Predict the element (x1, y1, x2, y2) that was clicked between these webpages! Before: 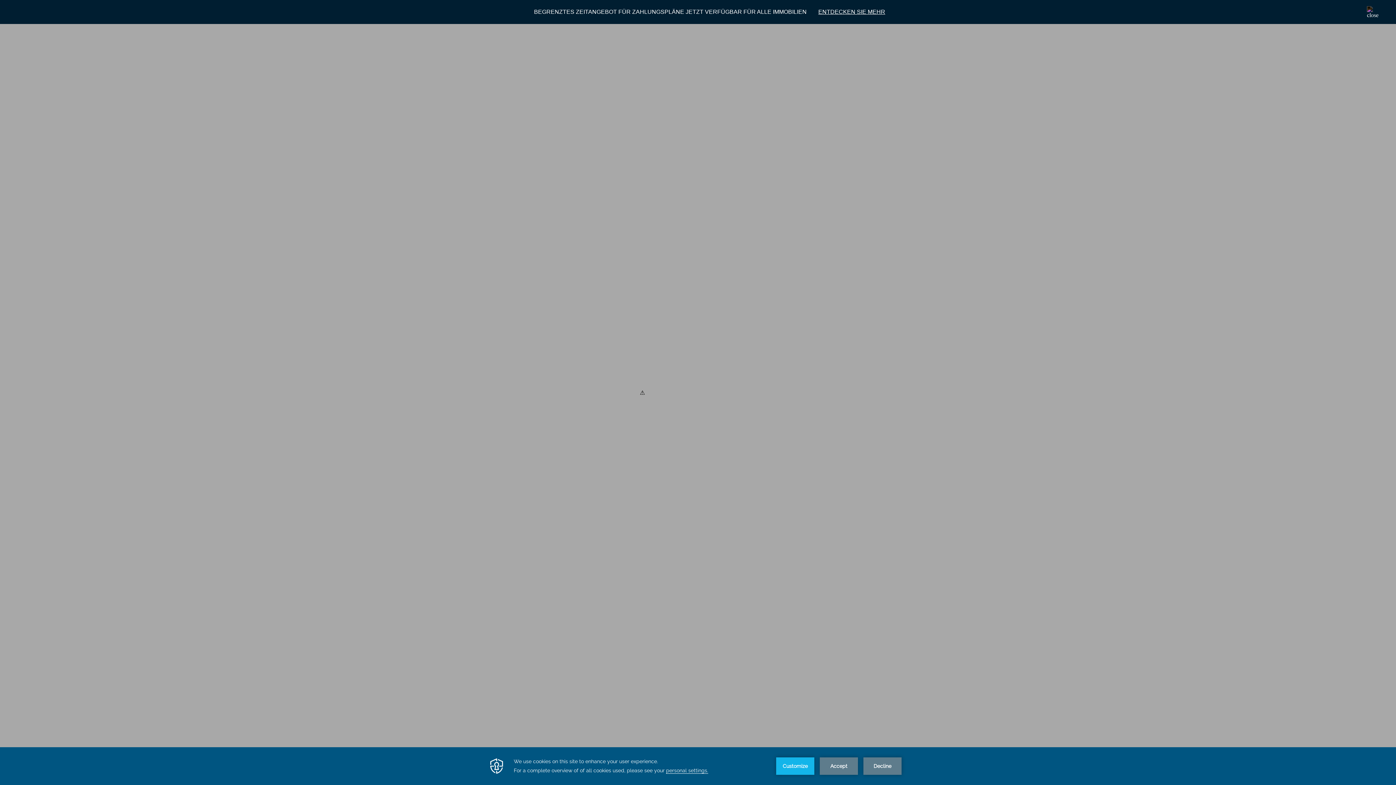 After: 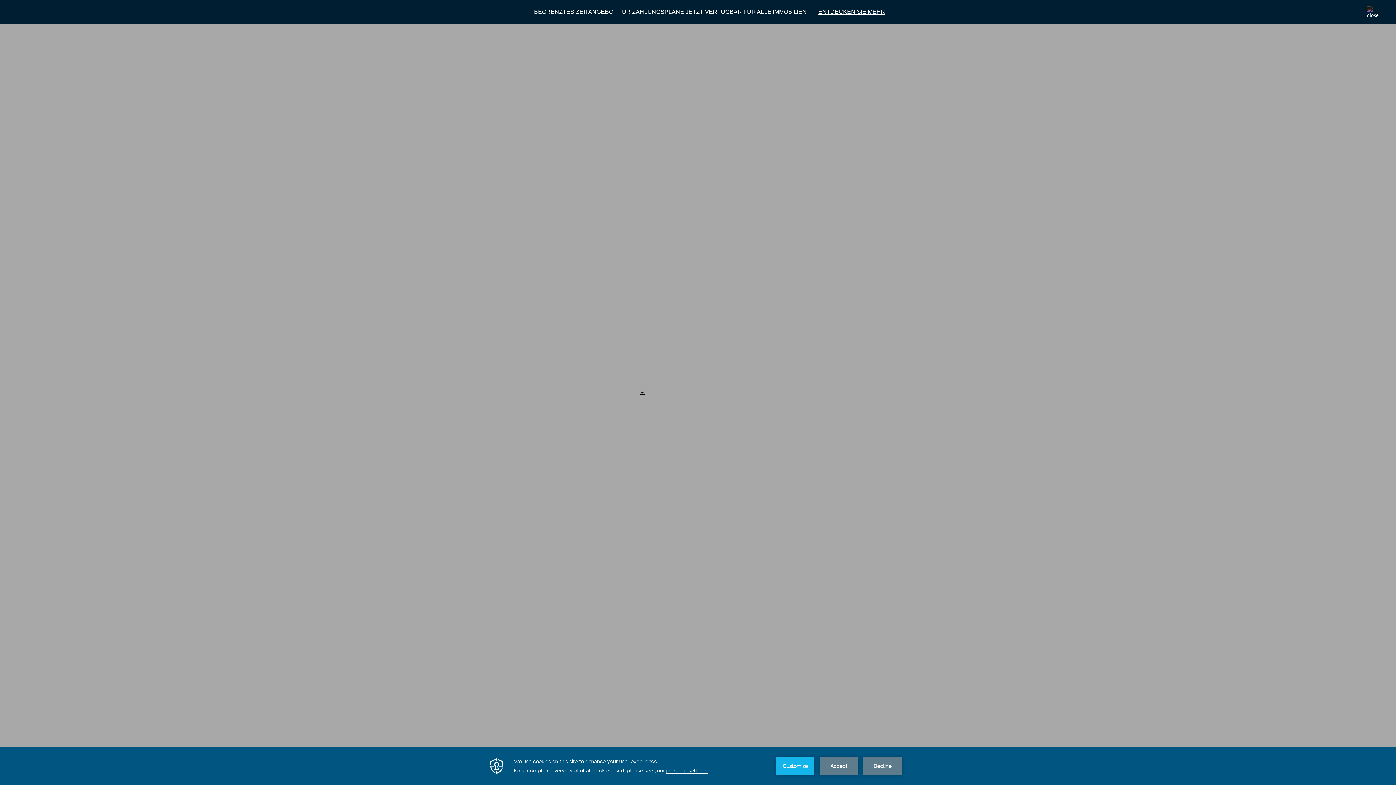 Action: label: ENTDECKEN SIE MEHR bbox: (806, 8, 885, 15)